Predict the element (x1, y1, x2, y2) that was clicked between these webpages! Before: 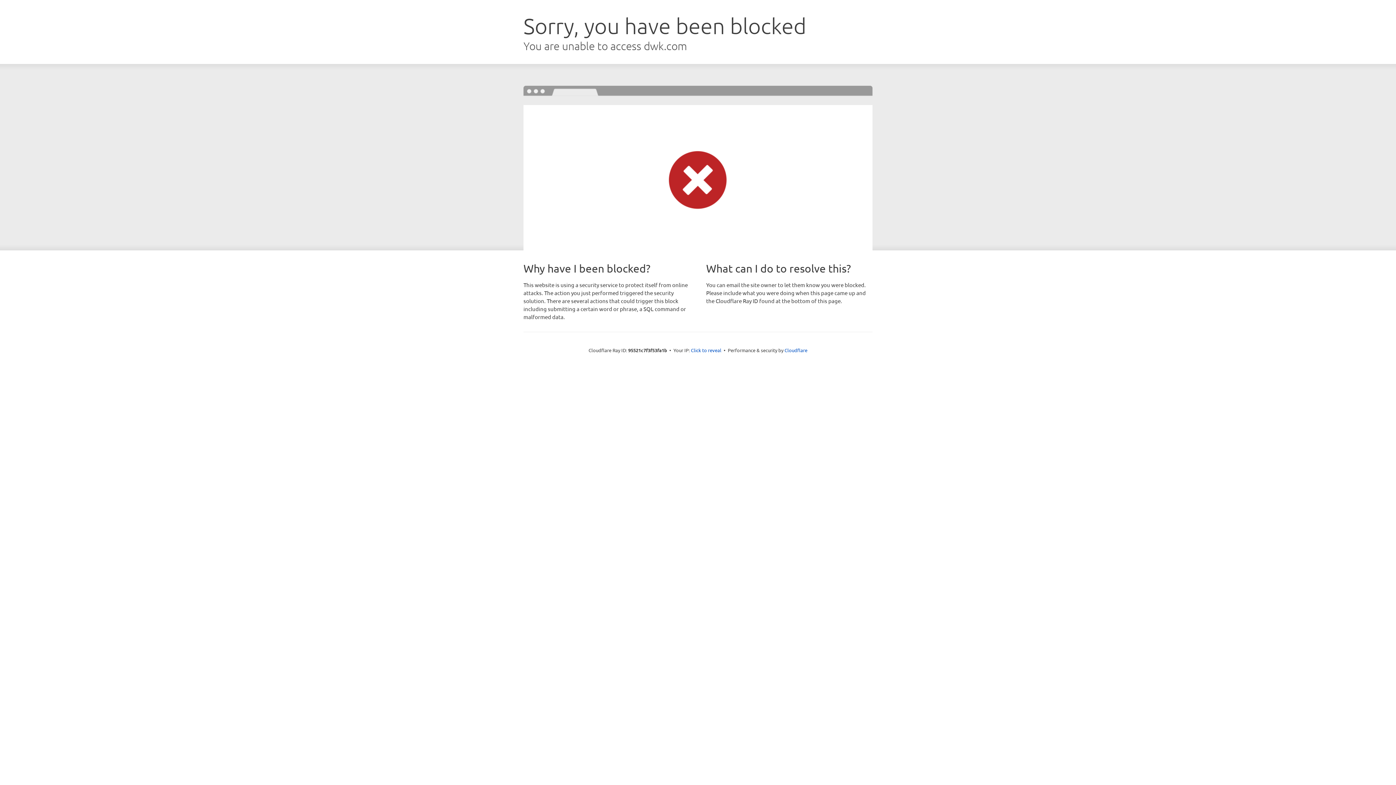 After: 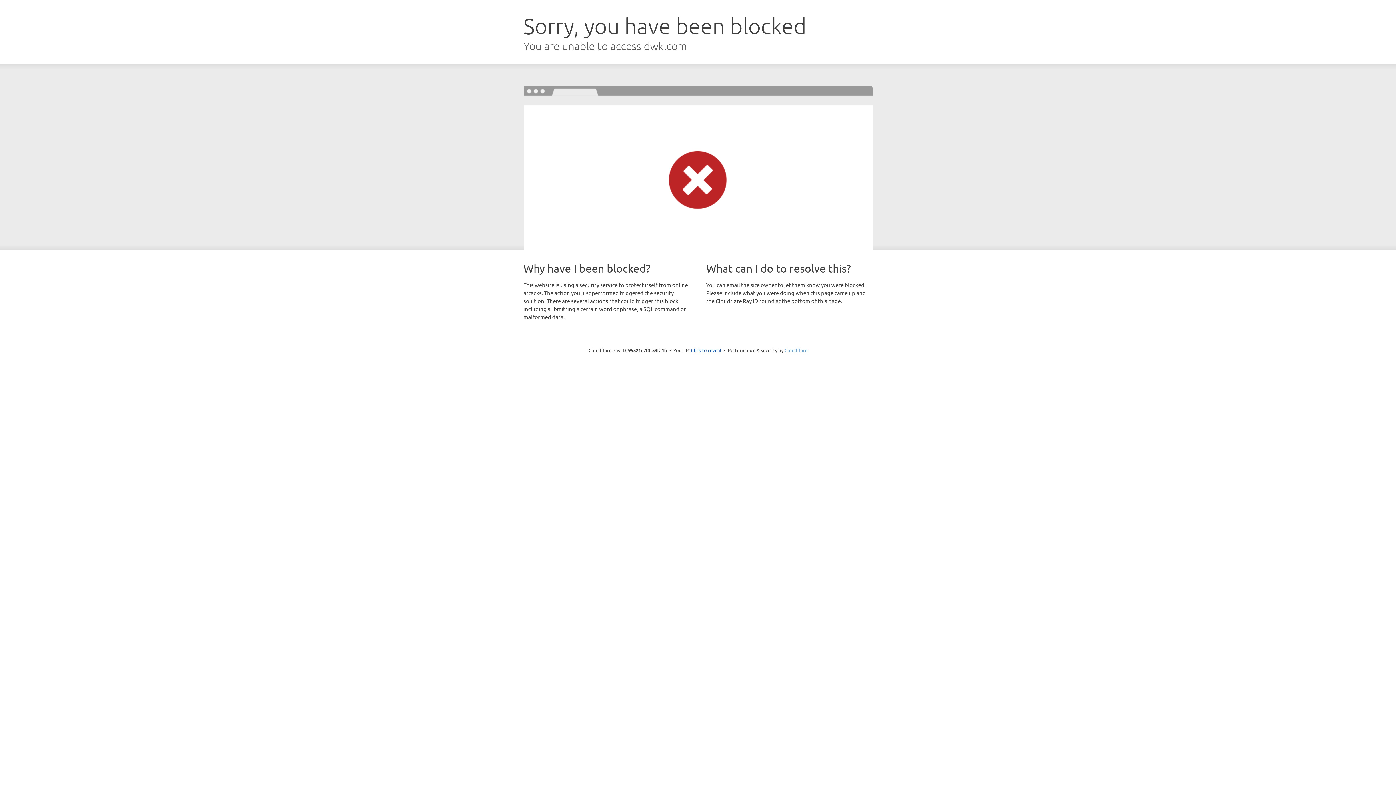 Action: label: Cloudflare bbox: (784, 347, 807, 353)